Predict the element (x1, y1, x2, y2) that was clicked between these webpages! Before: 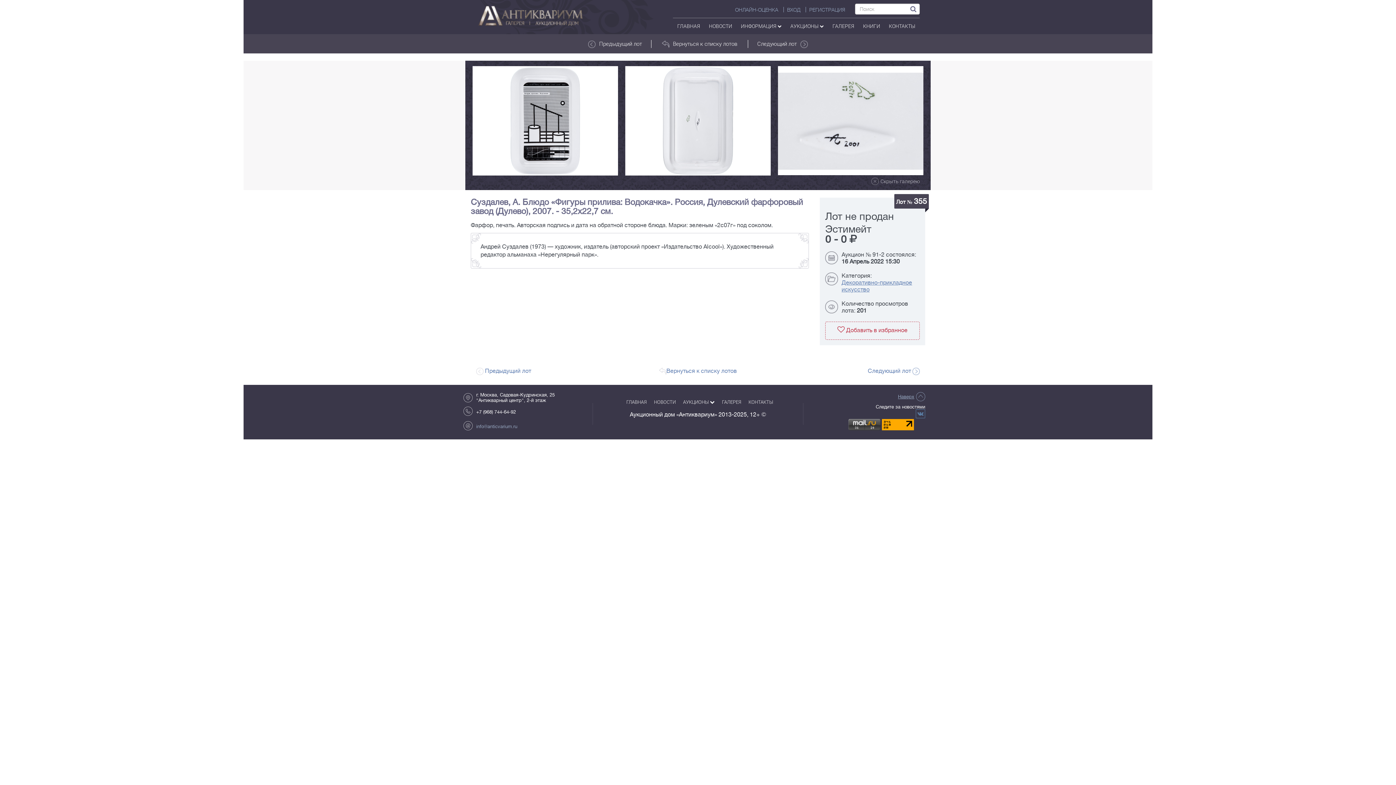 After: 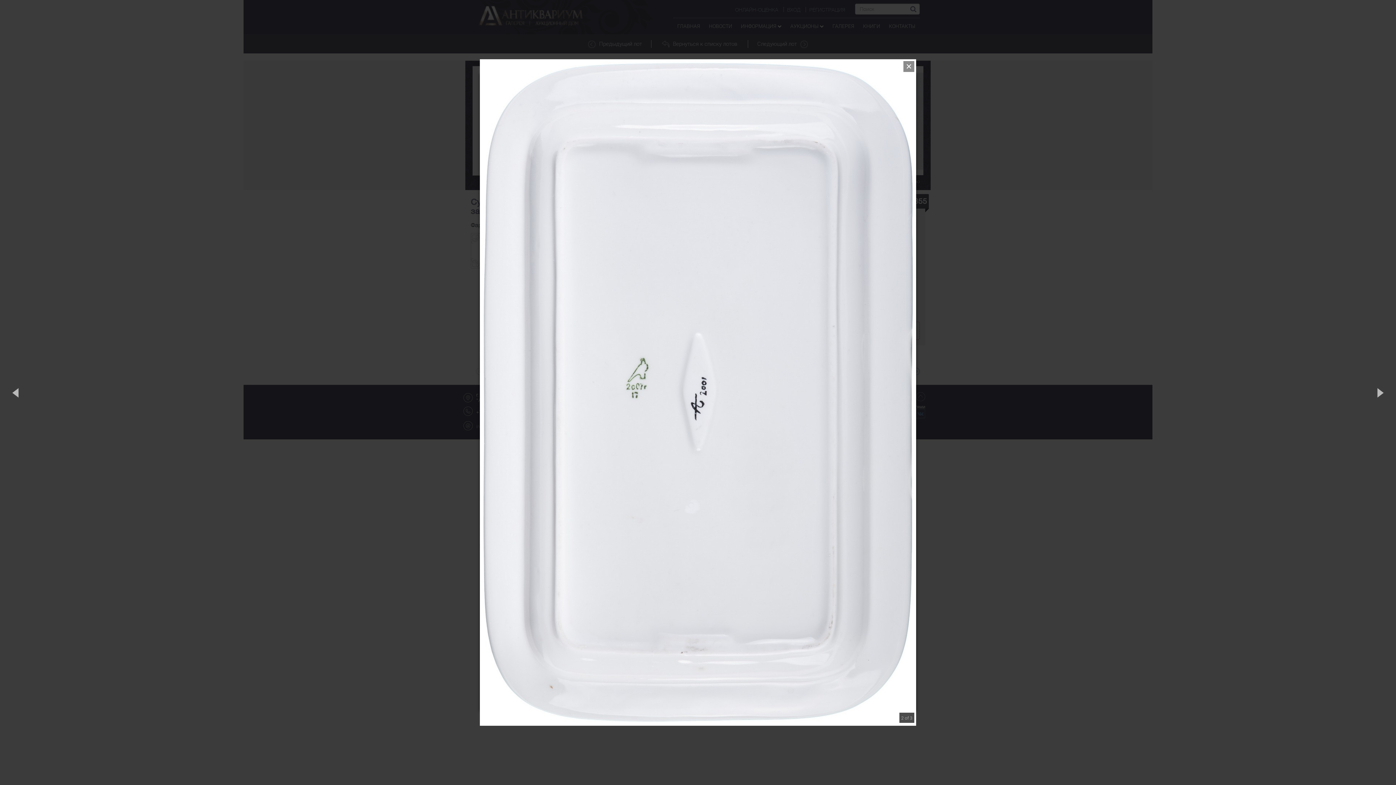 Action: bbox: (625, 66, 770, 175)